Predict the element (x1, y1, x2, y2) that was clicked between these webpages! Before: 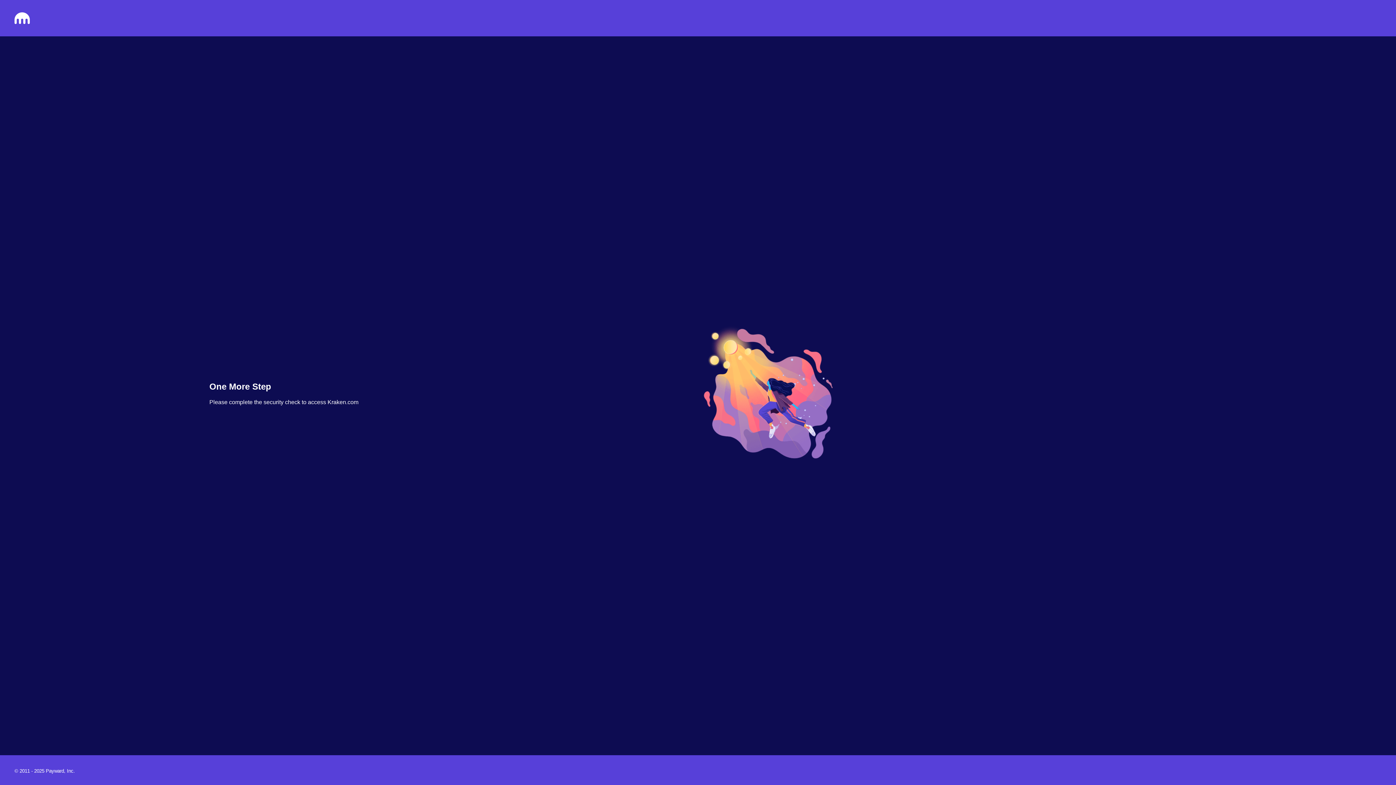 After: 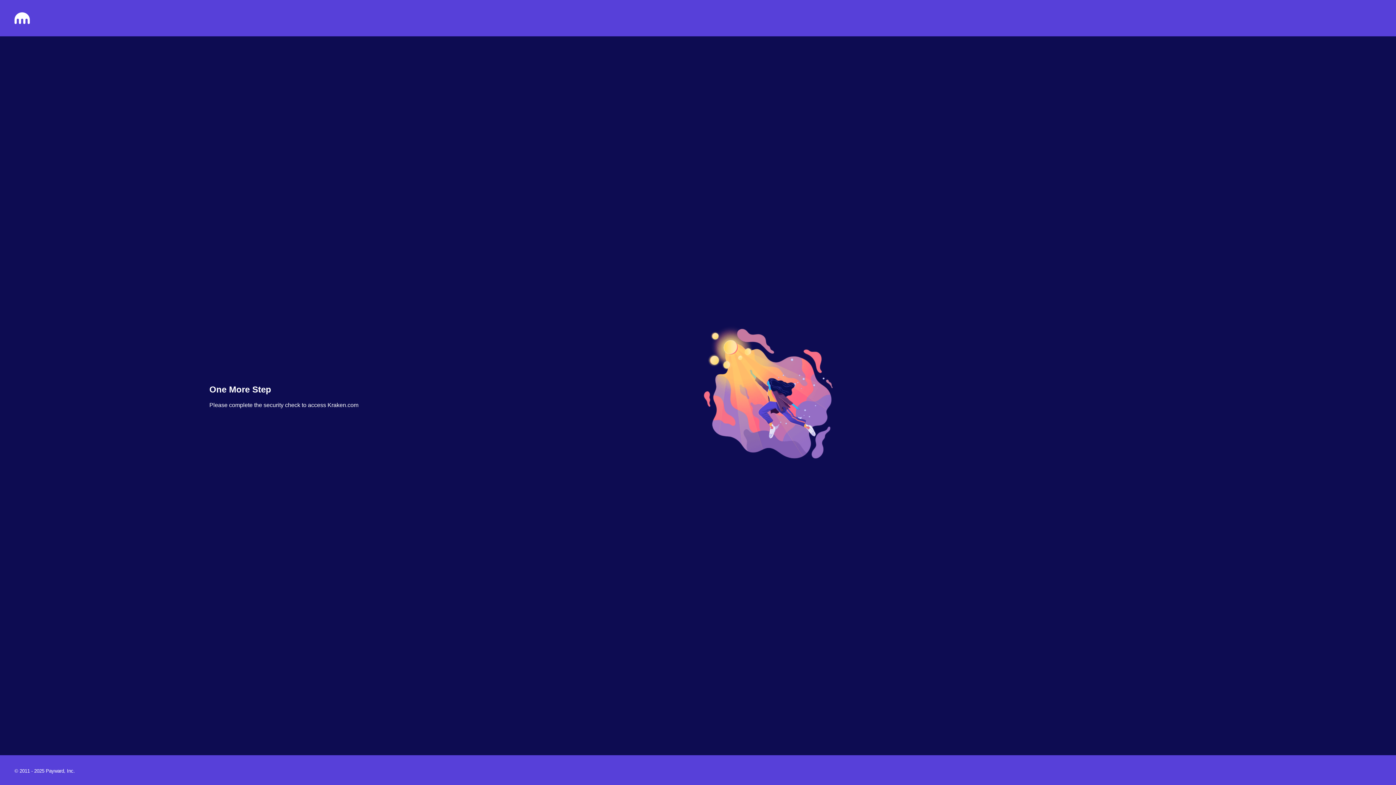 Action: bbox: (14, 18, 29, 25)